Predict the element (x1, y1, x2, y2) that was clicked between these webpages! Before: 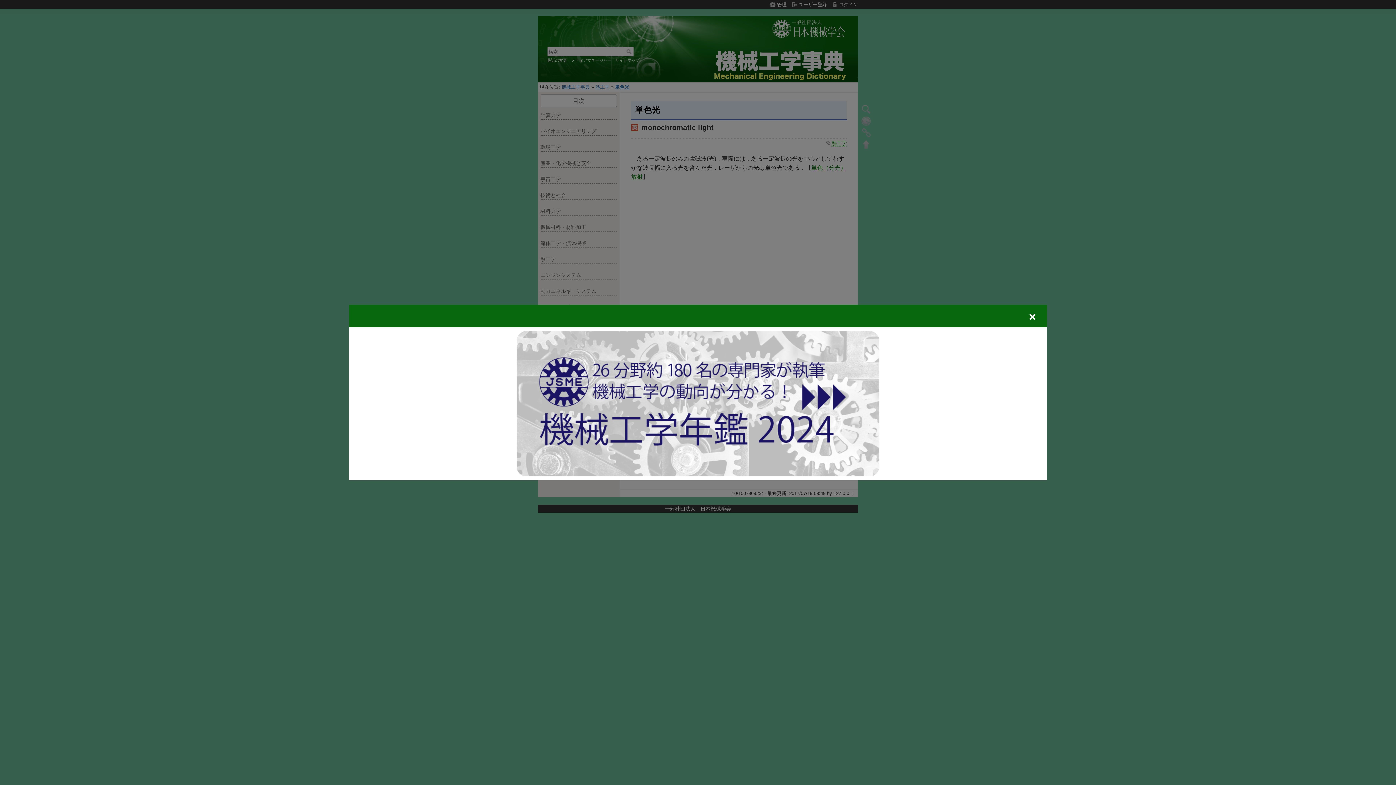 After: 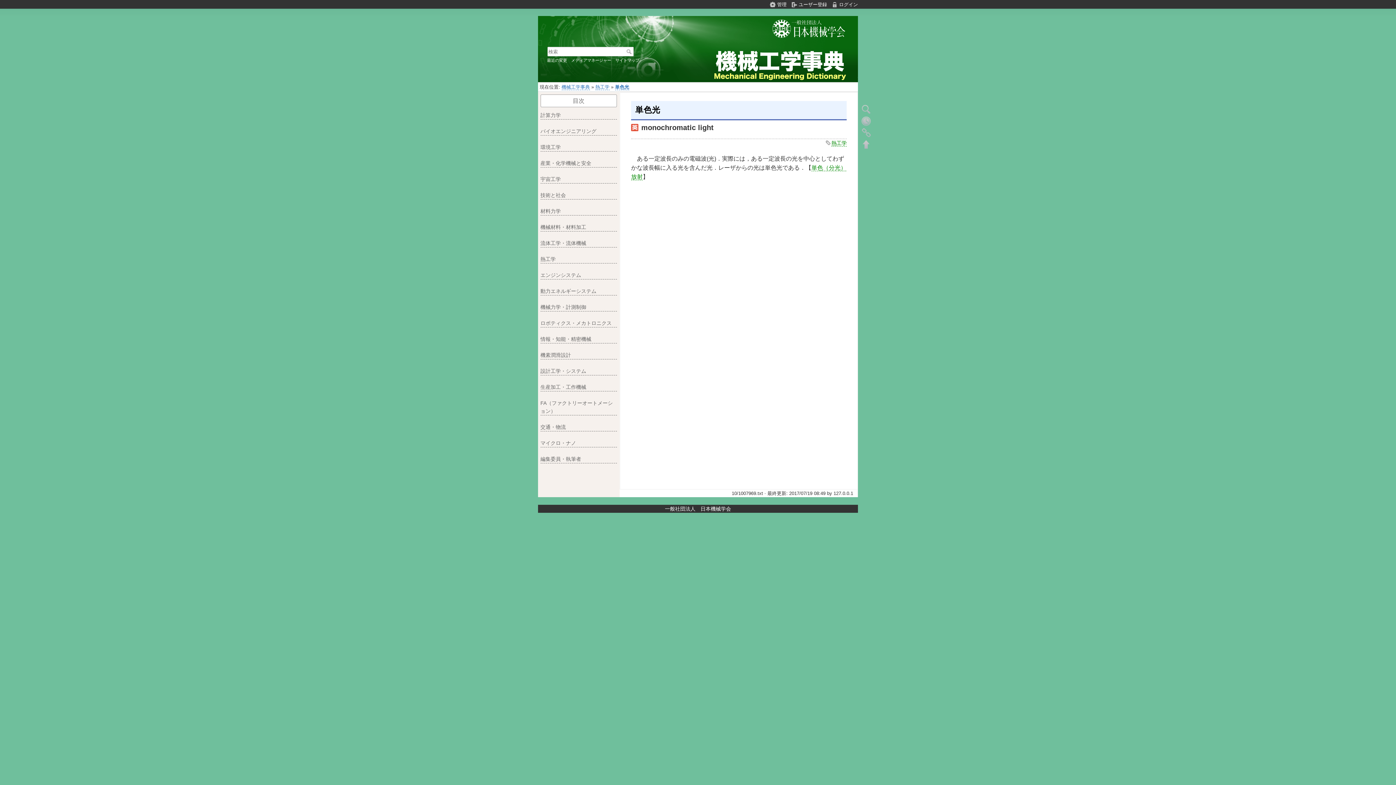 Action: bbox: (516, 400, 879, 406)